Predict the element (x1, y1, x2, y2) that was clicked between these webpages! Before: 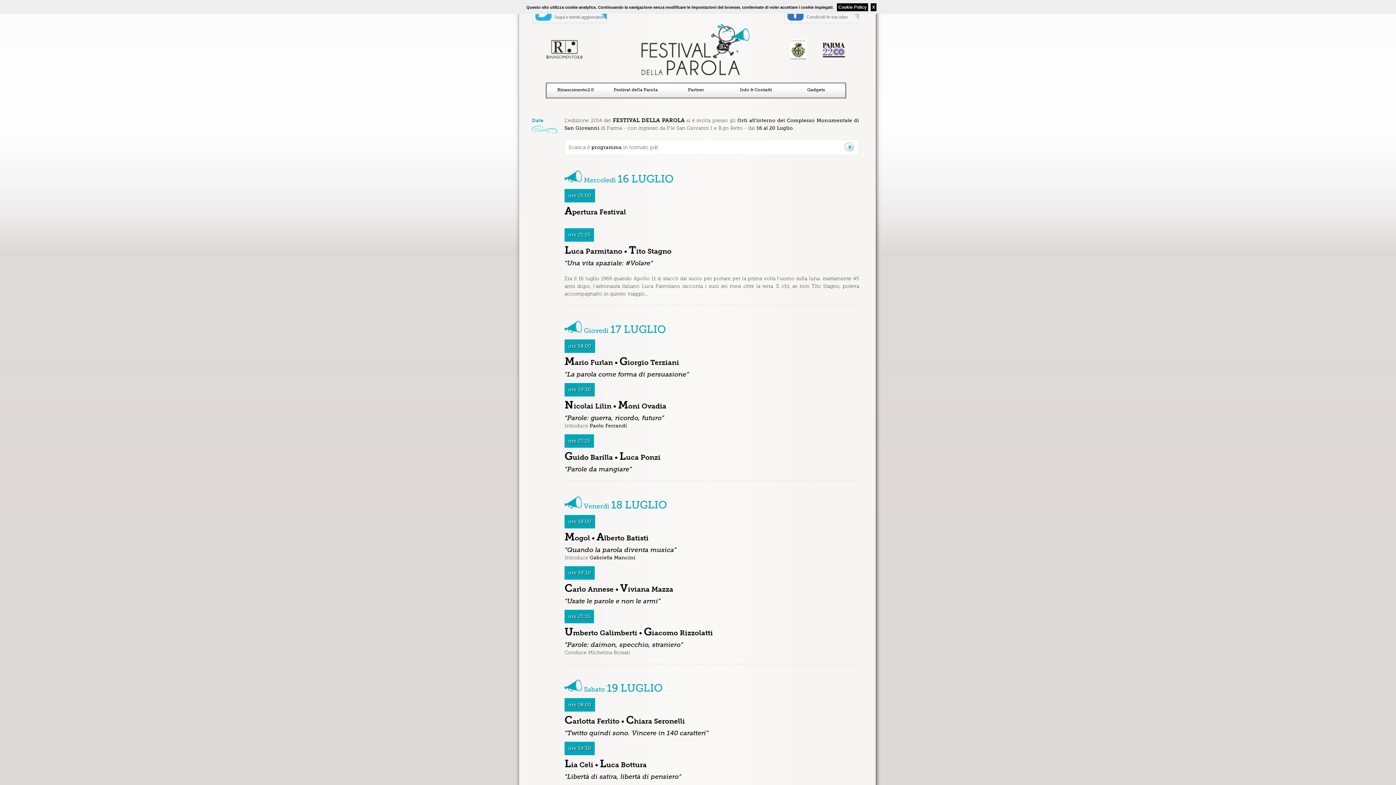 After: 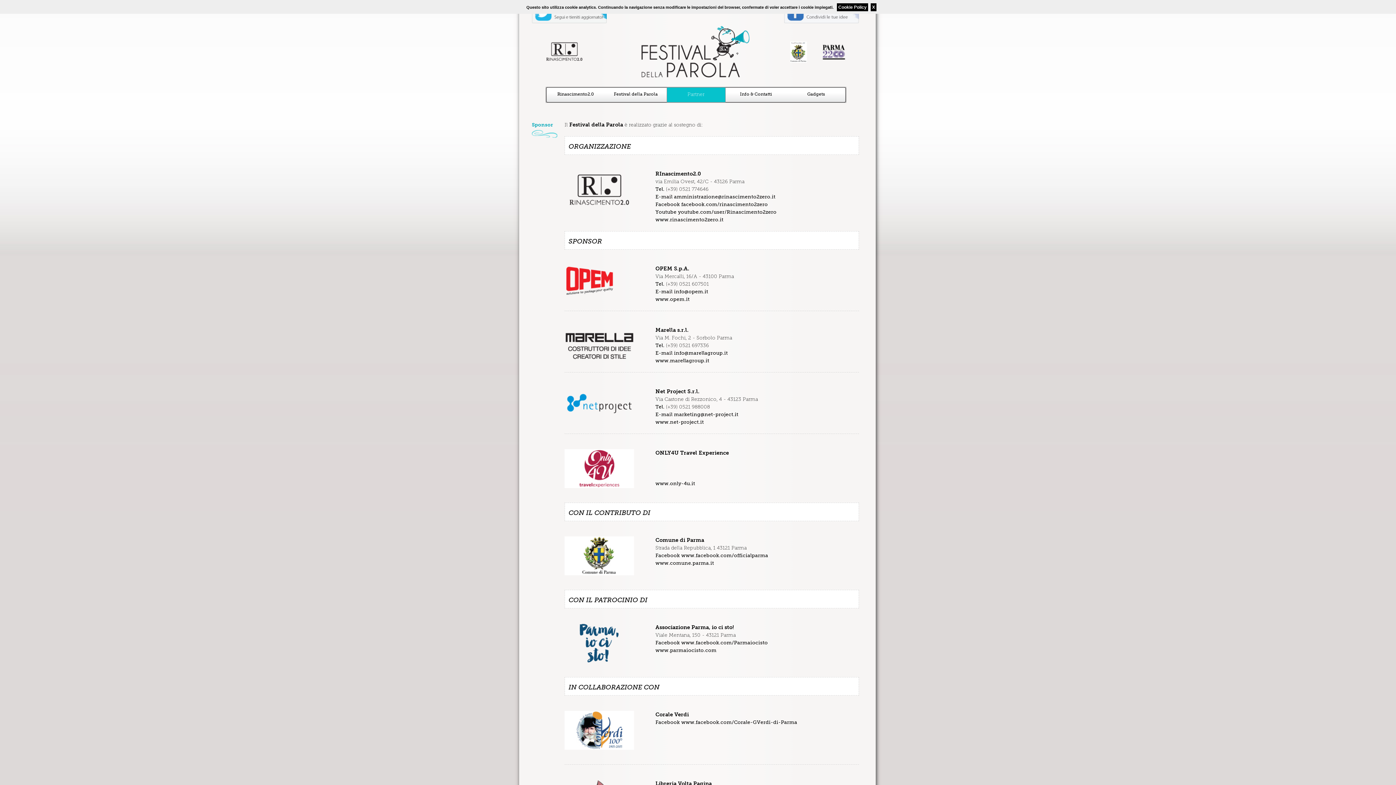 Action: bbox: (667, 83, 725, 92) label: Partner